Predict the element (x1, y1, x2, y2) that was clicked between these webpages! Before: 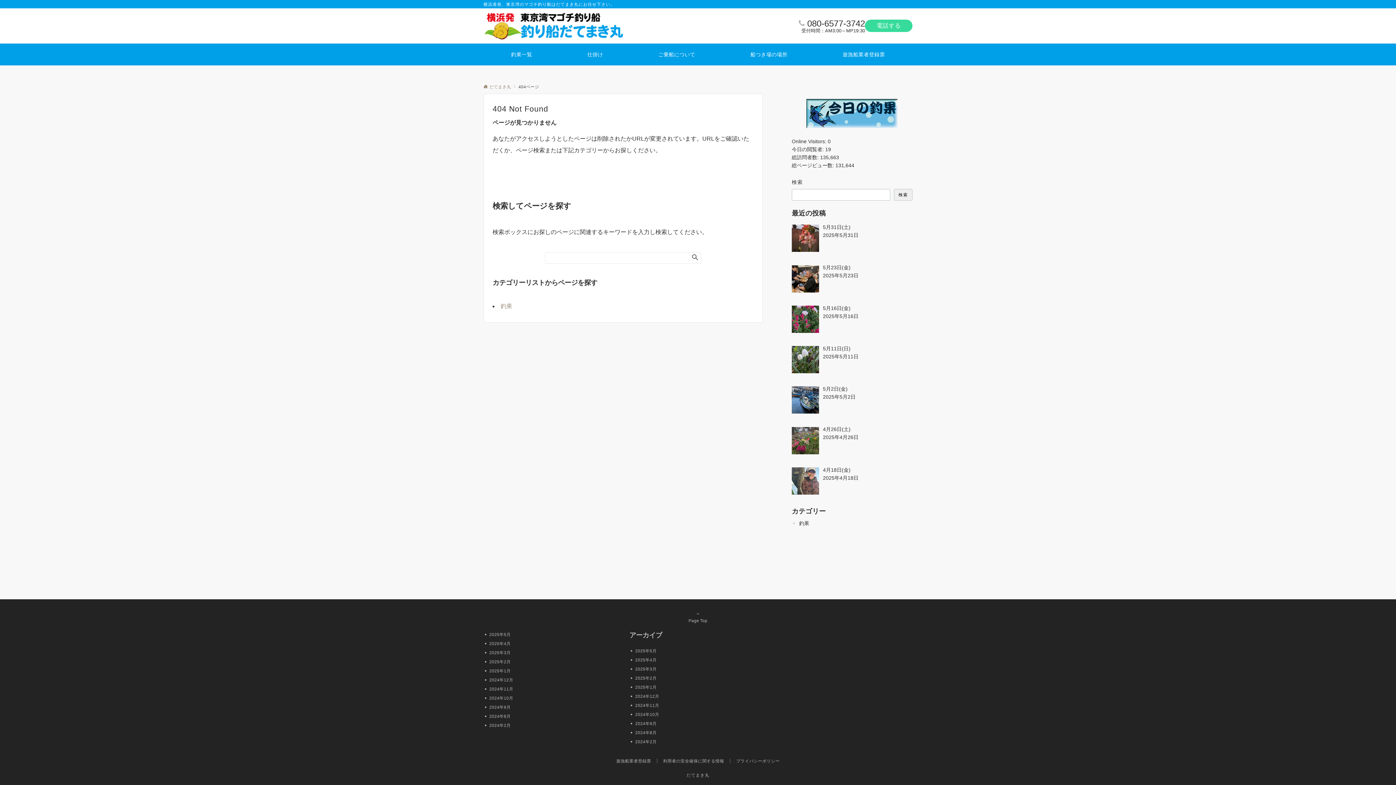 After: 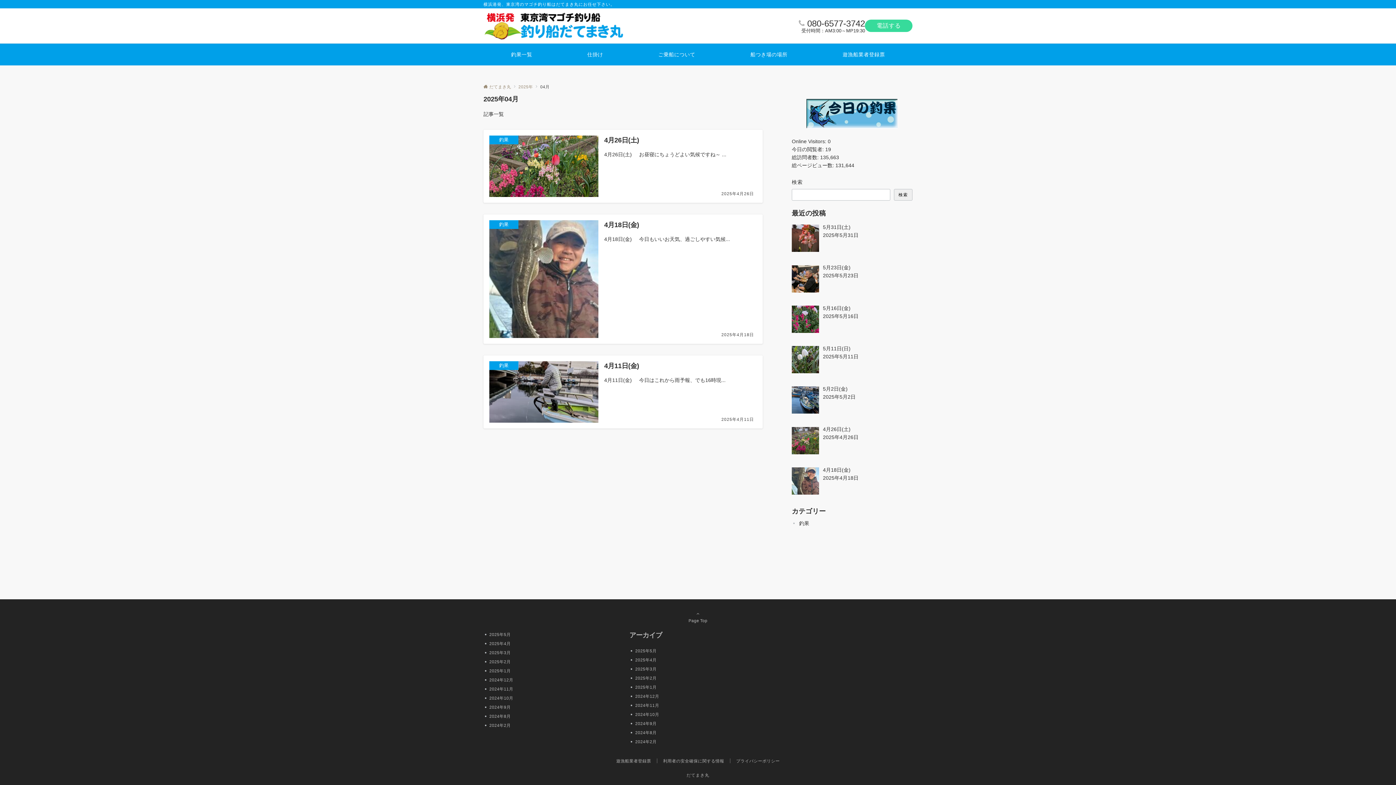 Action: bbox: (635, 655, 766, 664) label: 2025年4月